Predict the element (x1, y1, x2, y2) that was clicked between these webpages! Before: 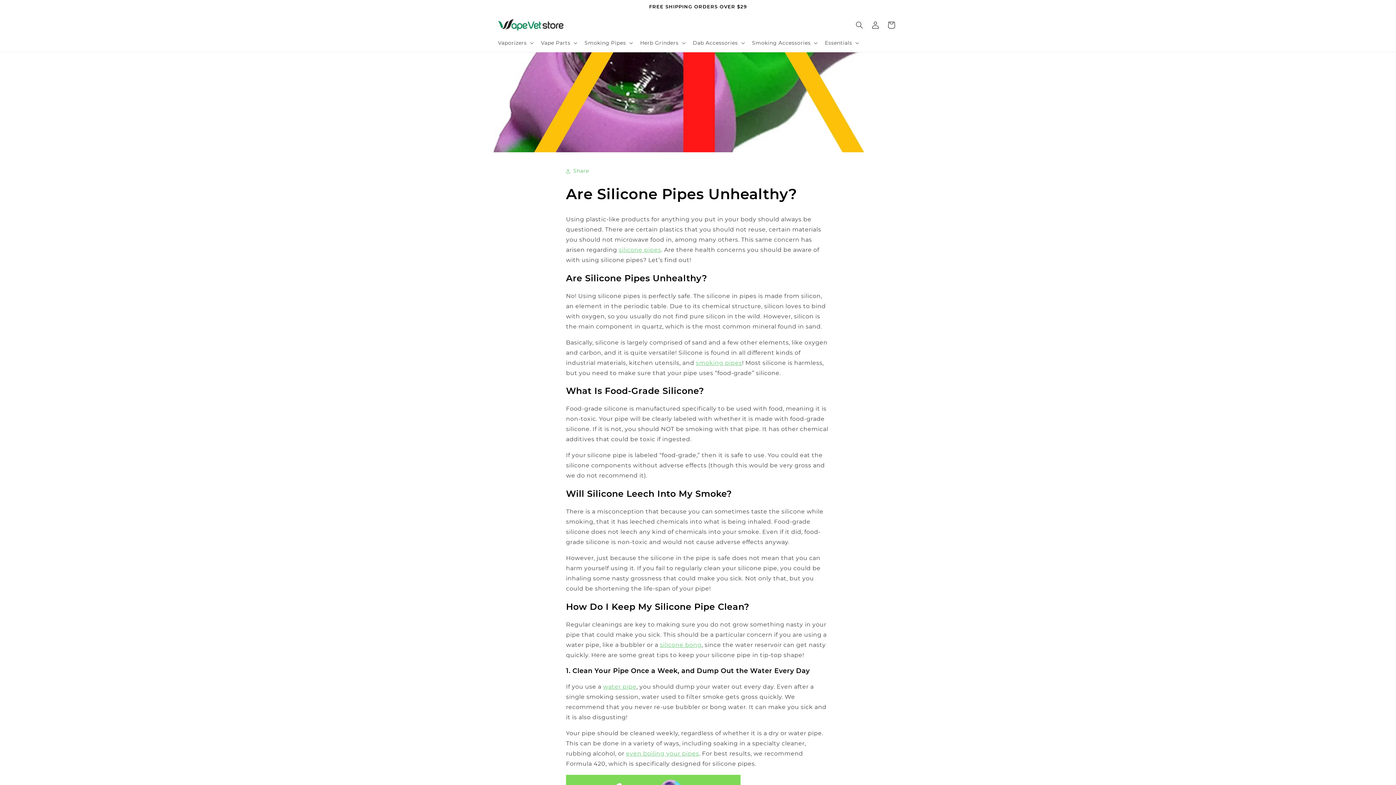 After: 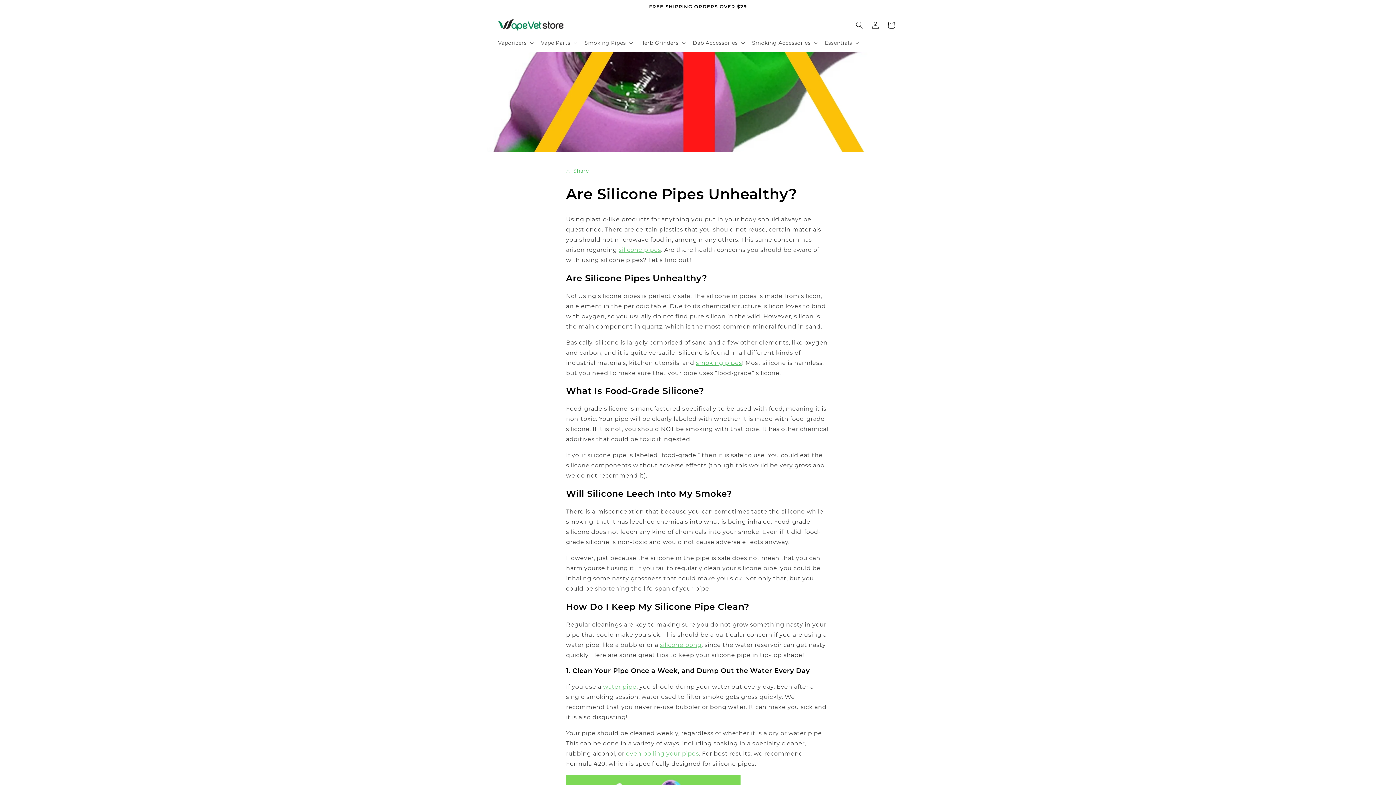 Action: bbox: (696, 359, 742, 366) label: smoking pipes